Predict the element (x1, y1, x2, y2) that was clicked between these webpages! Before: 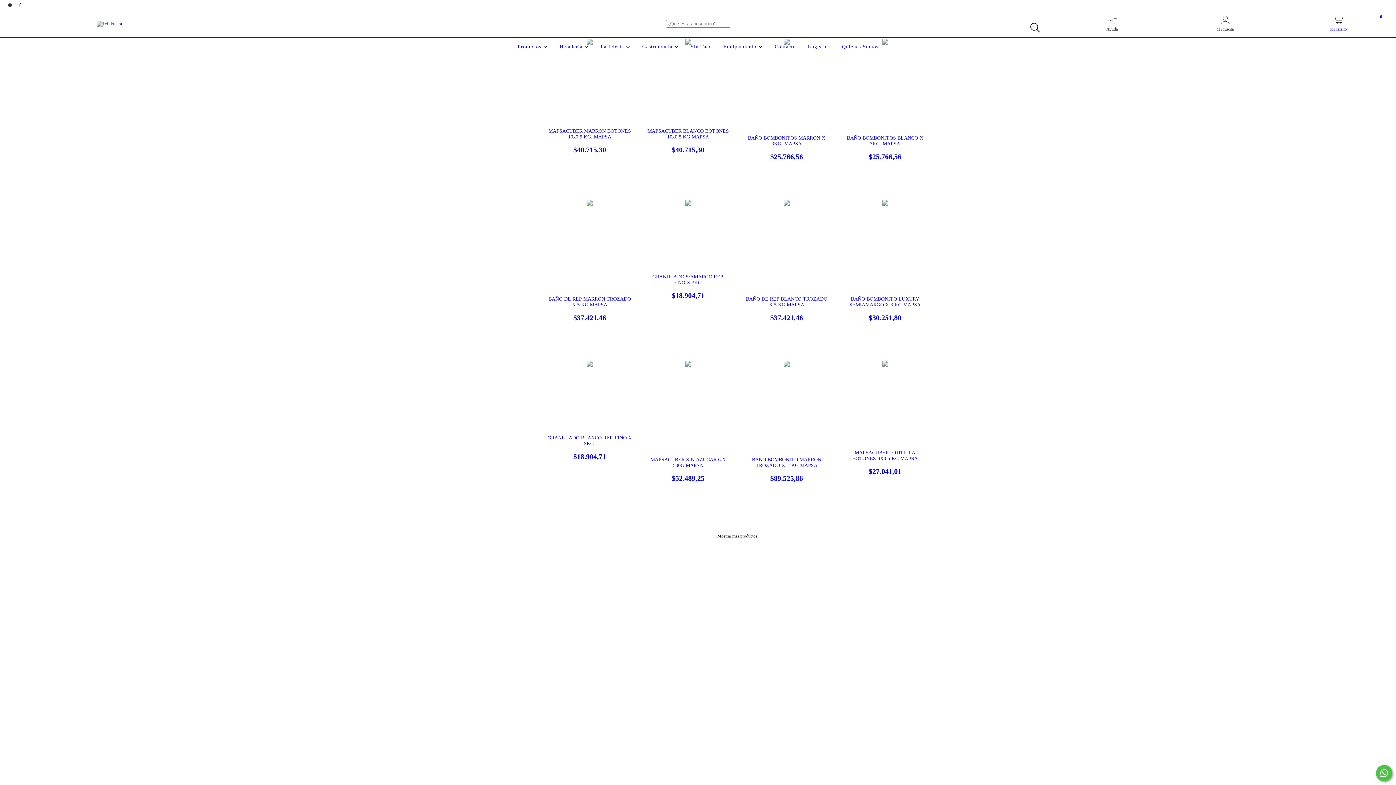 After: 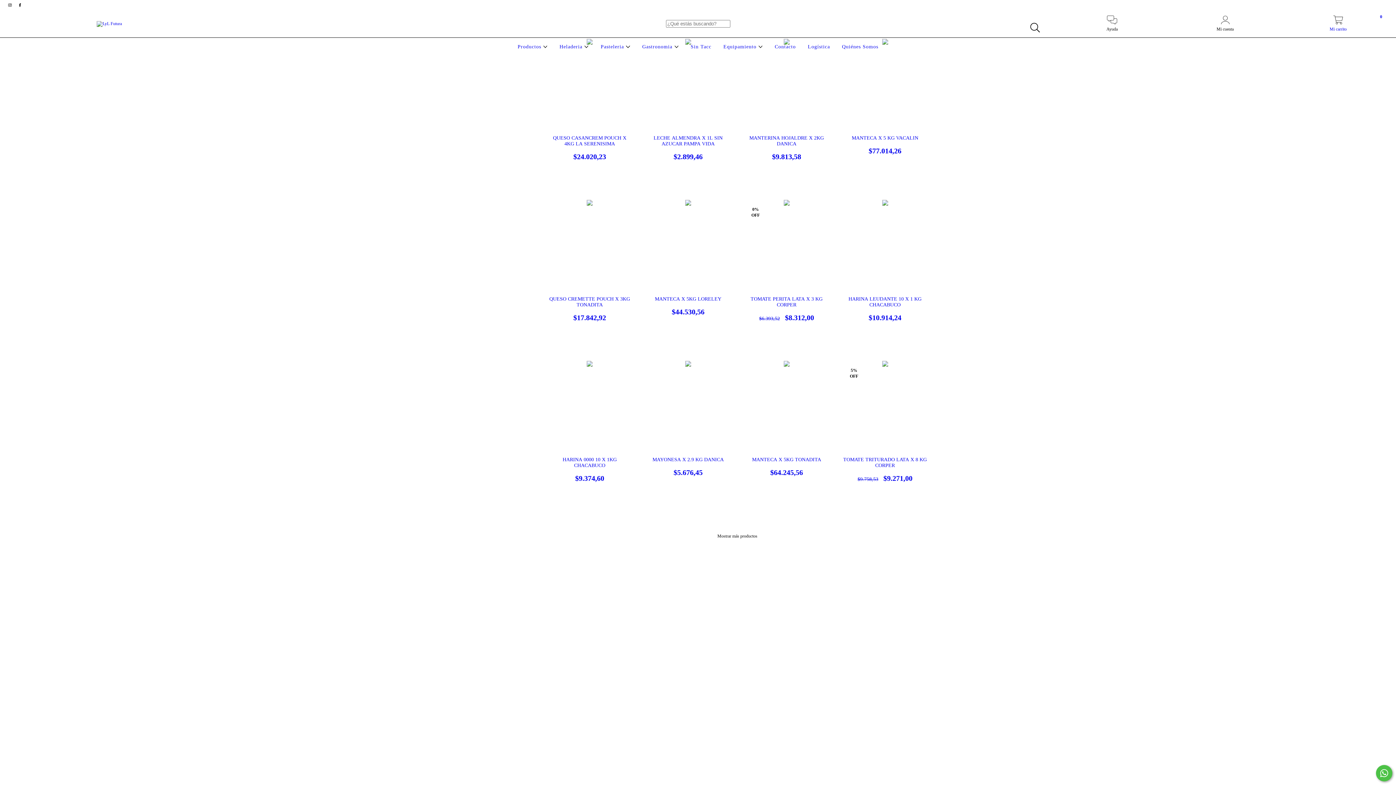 Action: bbox: (640, 44, 680, 49) label: Gastronomia 